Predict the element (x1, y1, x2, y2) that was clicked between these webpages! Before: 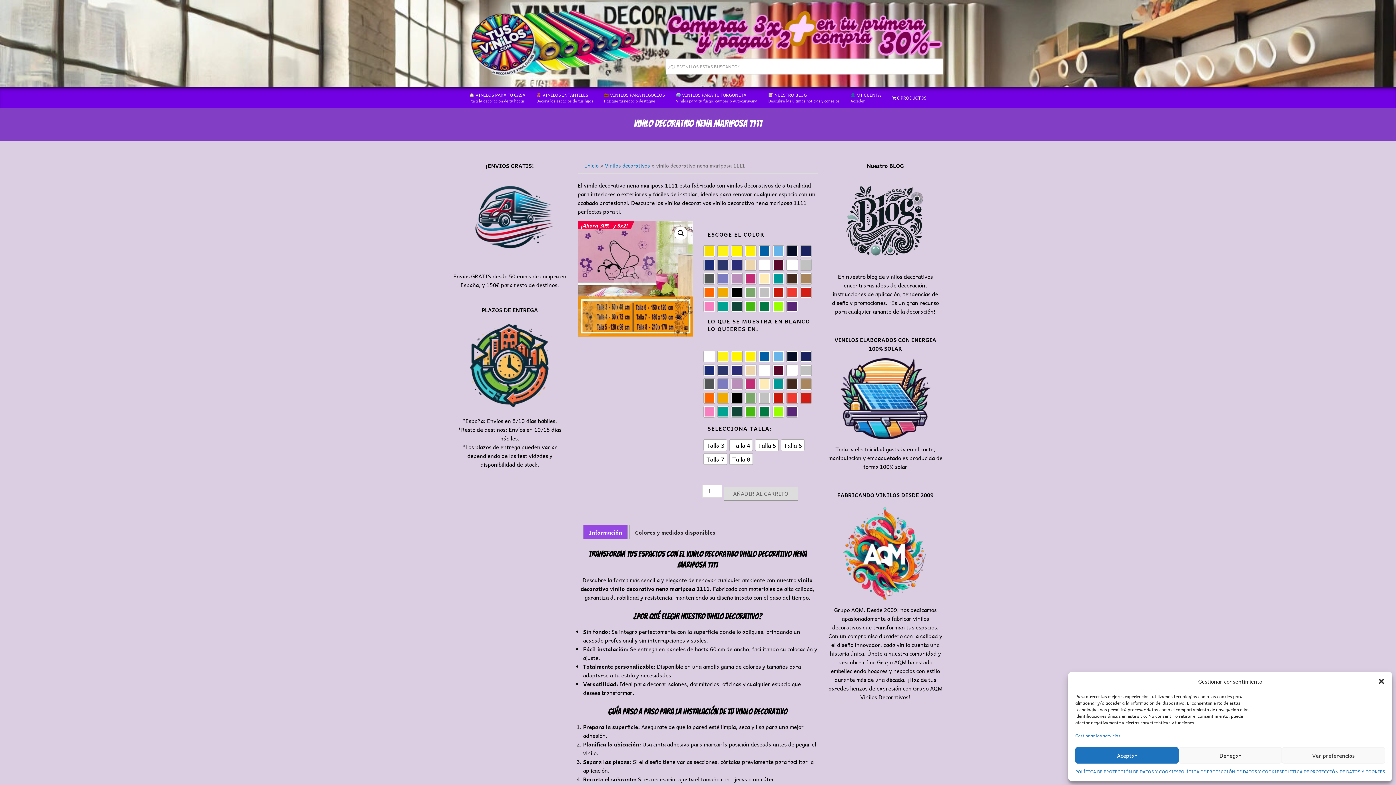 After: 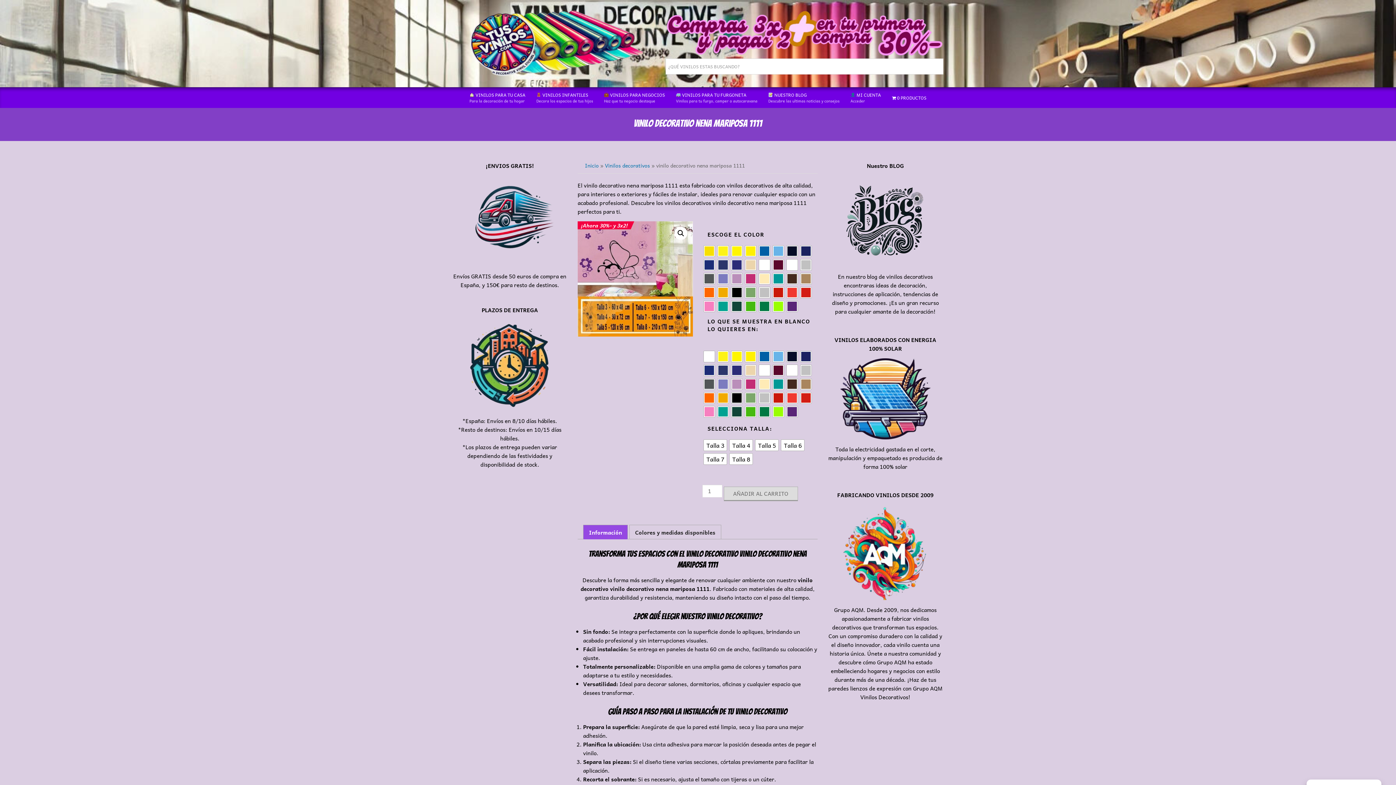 Action: label: Denegar bbox: (1178, 747, 1282, 764)